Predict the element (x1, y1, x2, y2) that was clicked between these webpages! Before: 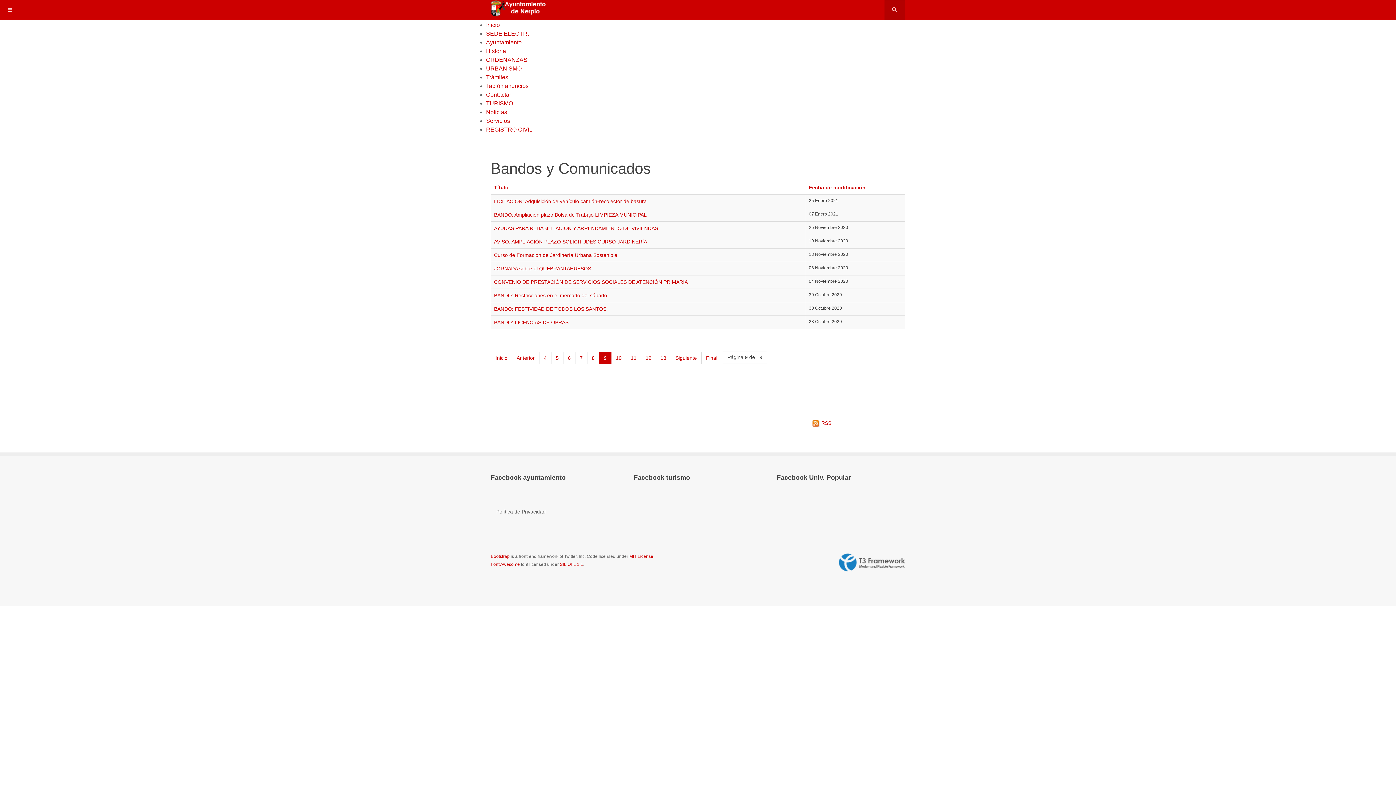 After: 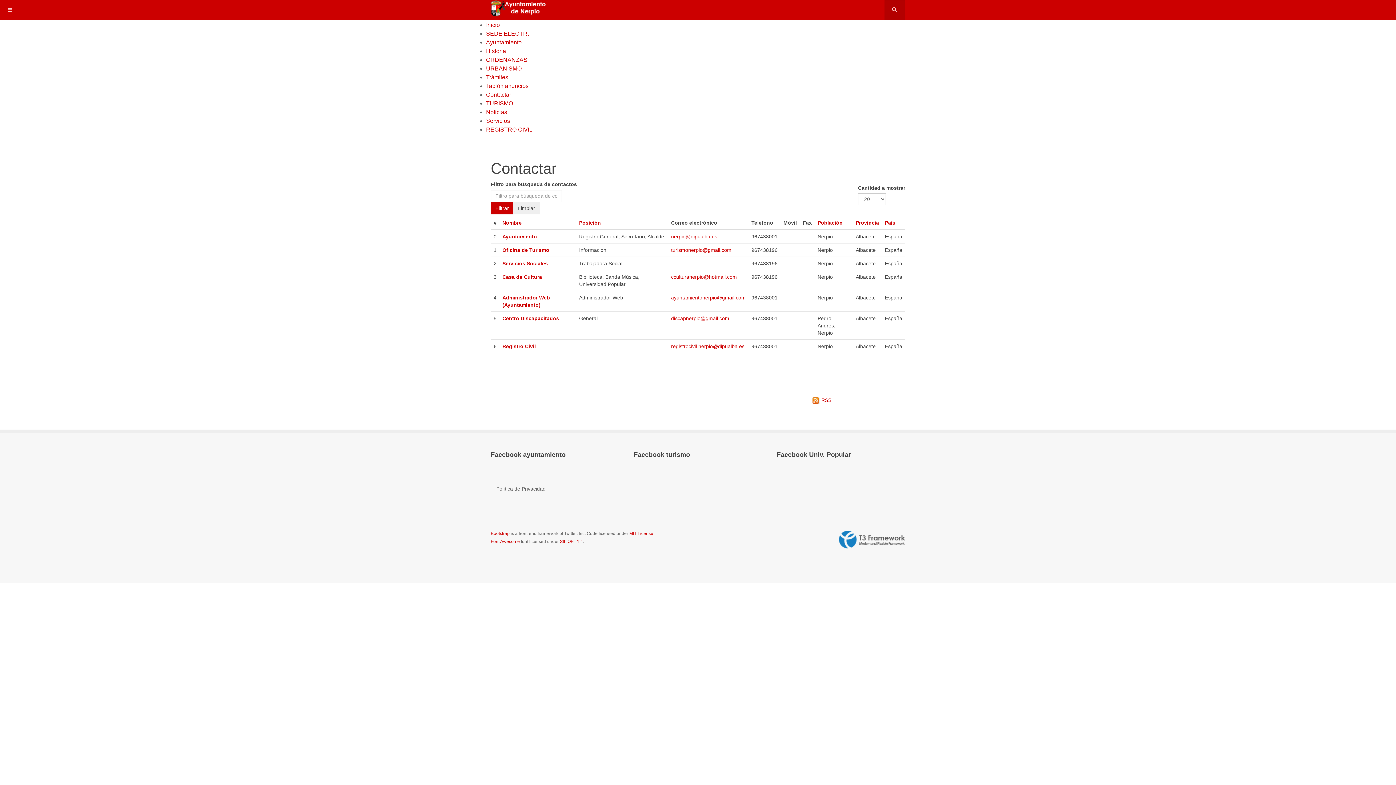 Action: label: Contactar bbox: (486, 91, 511, 97)